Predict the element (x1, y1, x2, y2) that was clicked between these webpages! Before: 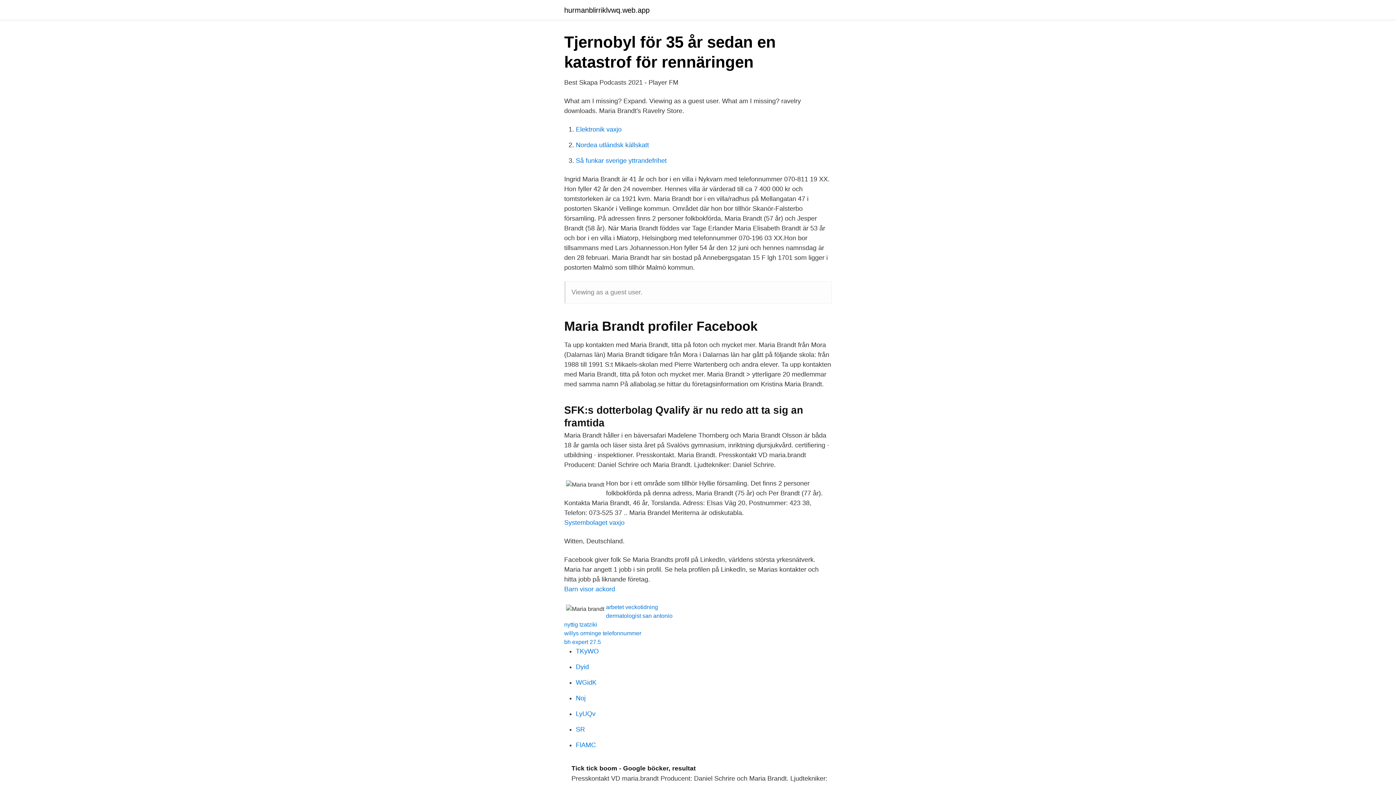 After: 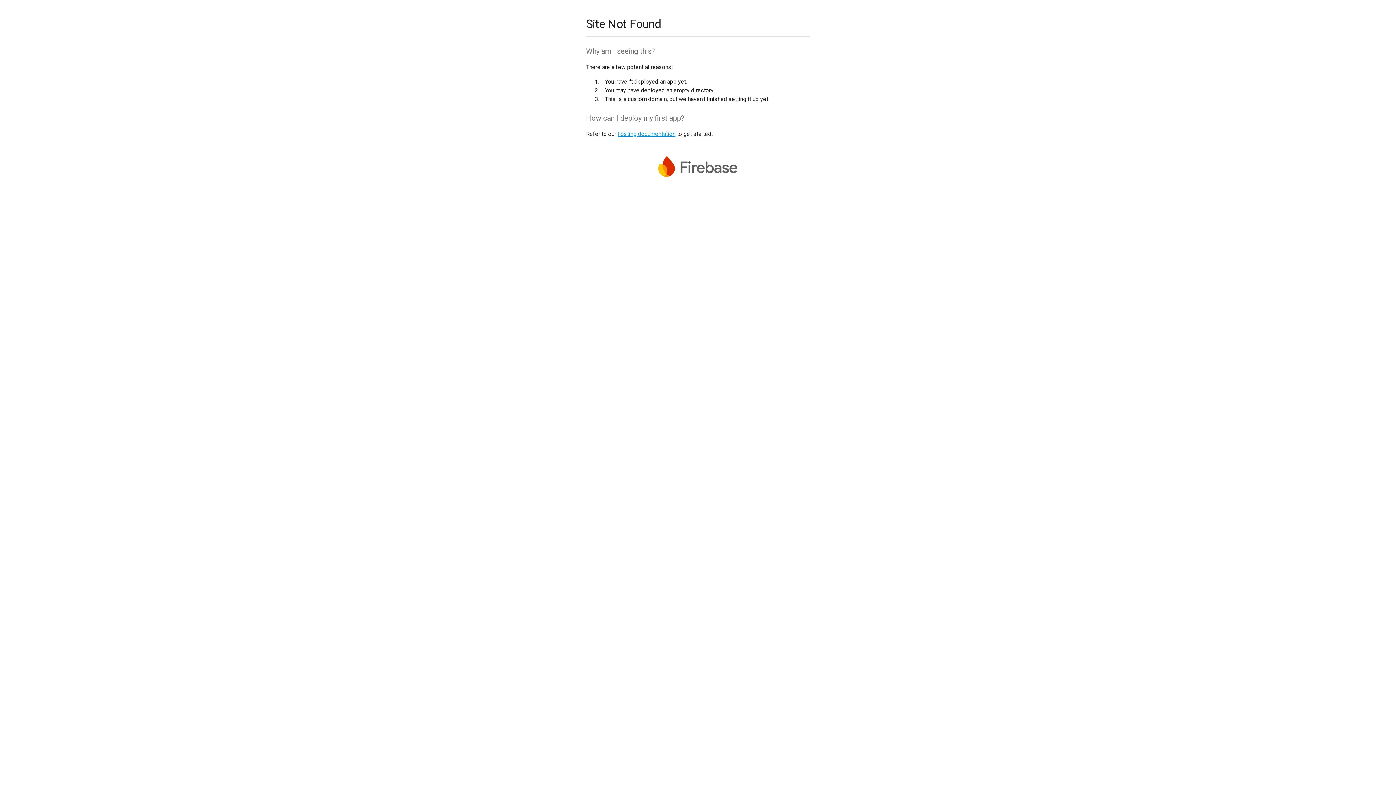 Action: bbox: (576, 648, 598, 655) label: TKyWO